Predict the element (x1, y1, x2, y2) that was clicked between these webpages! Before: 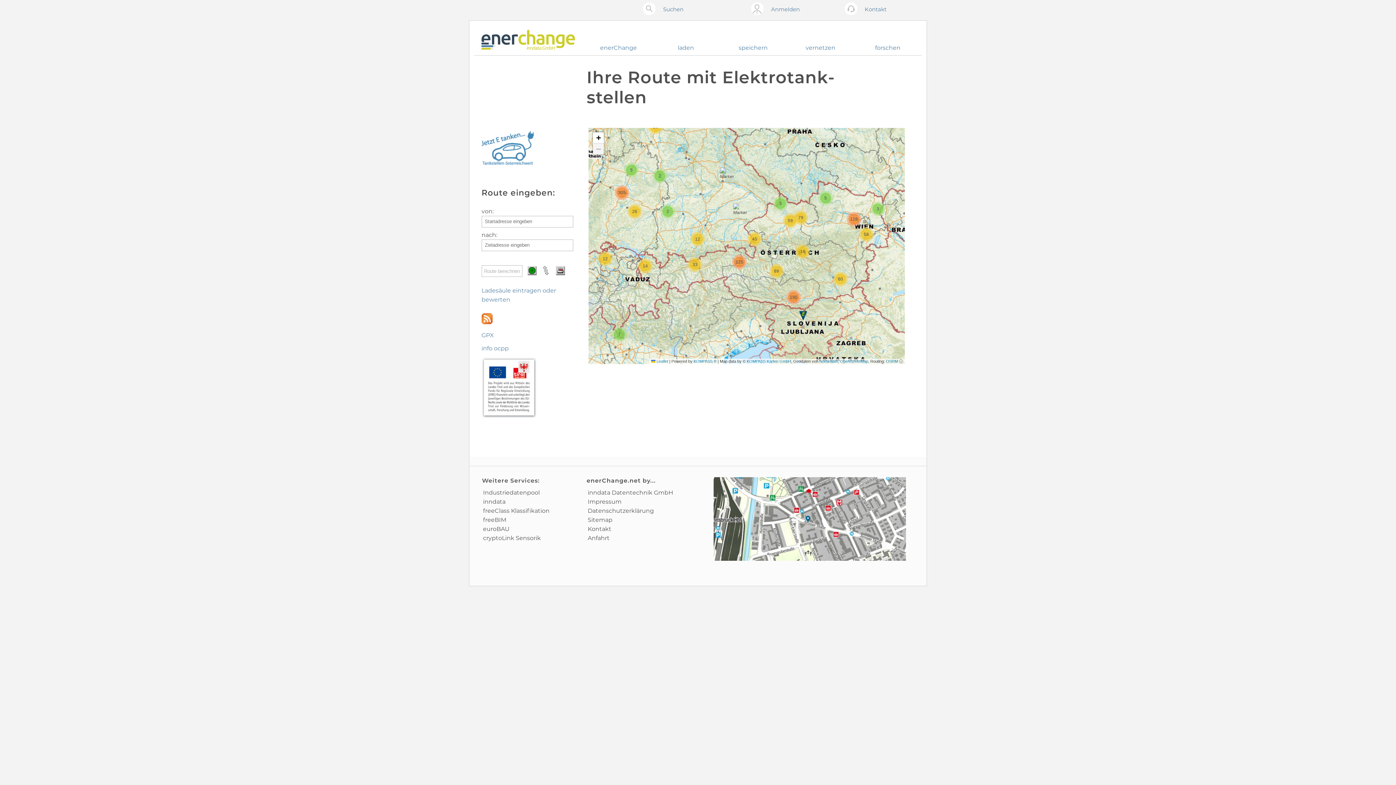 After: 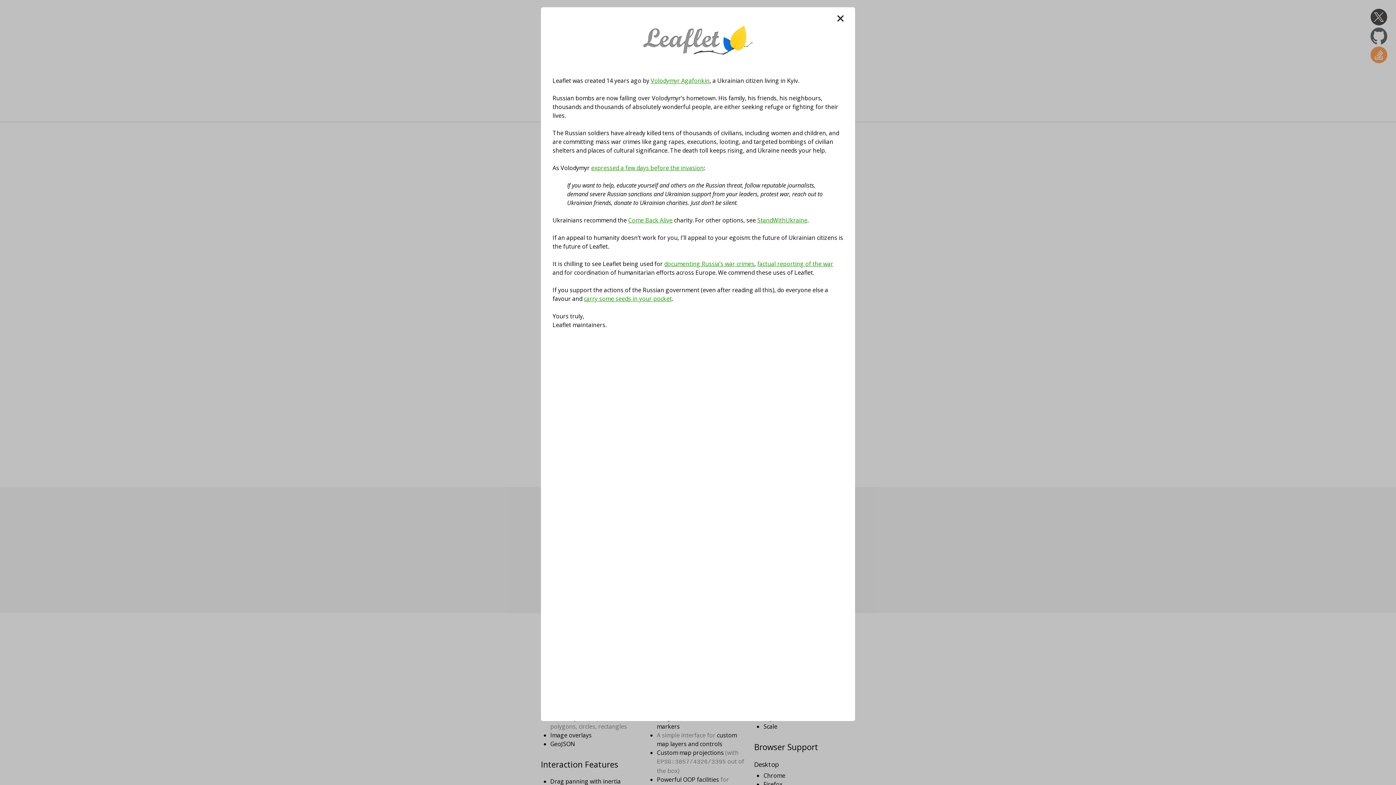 Action: bbox: (651, 359, 668, 363) label:  Leaflet